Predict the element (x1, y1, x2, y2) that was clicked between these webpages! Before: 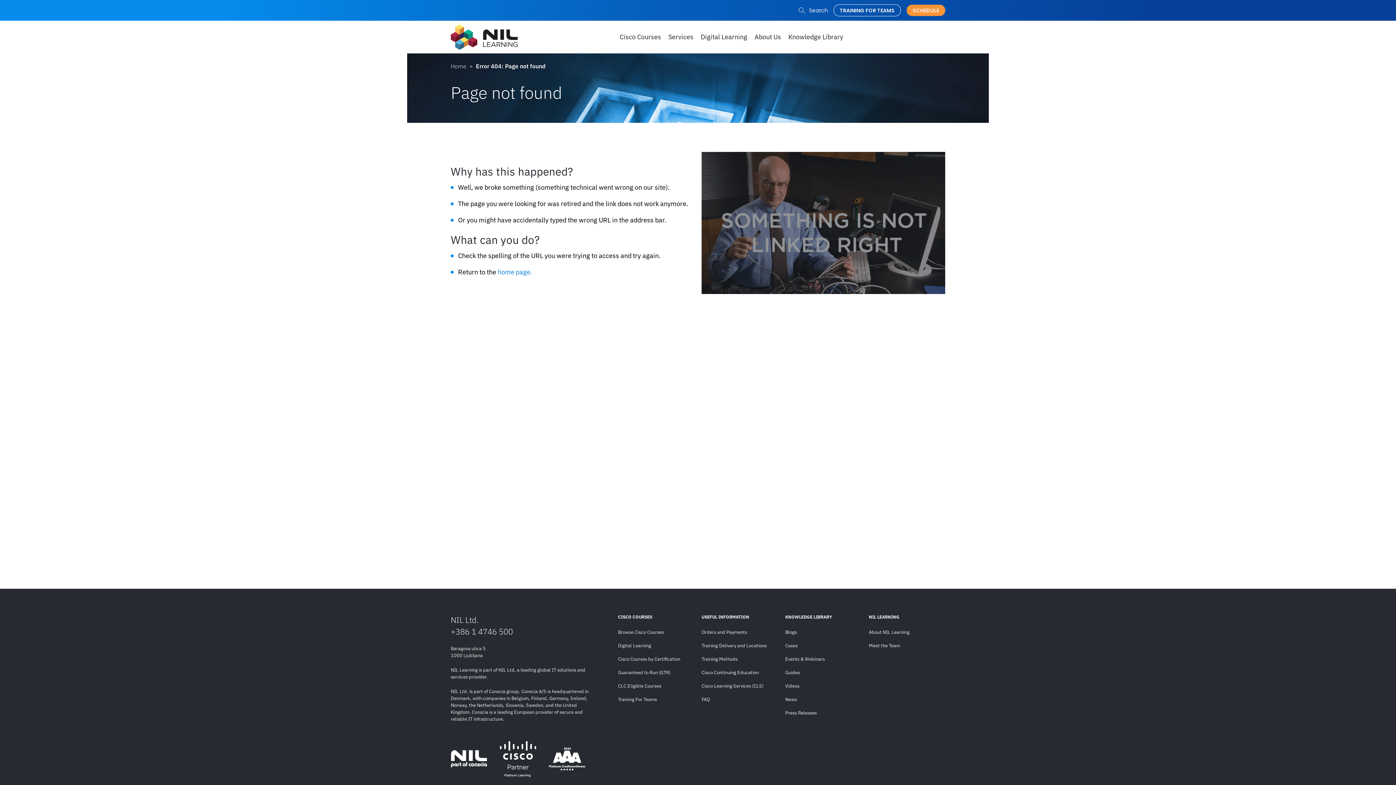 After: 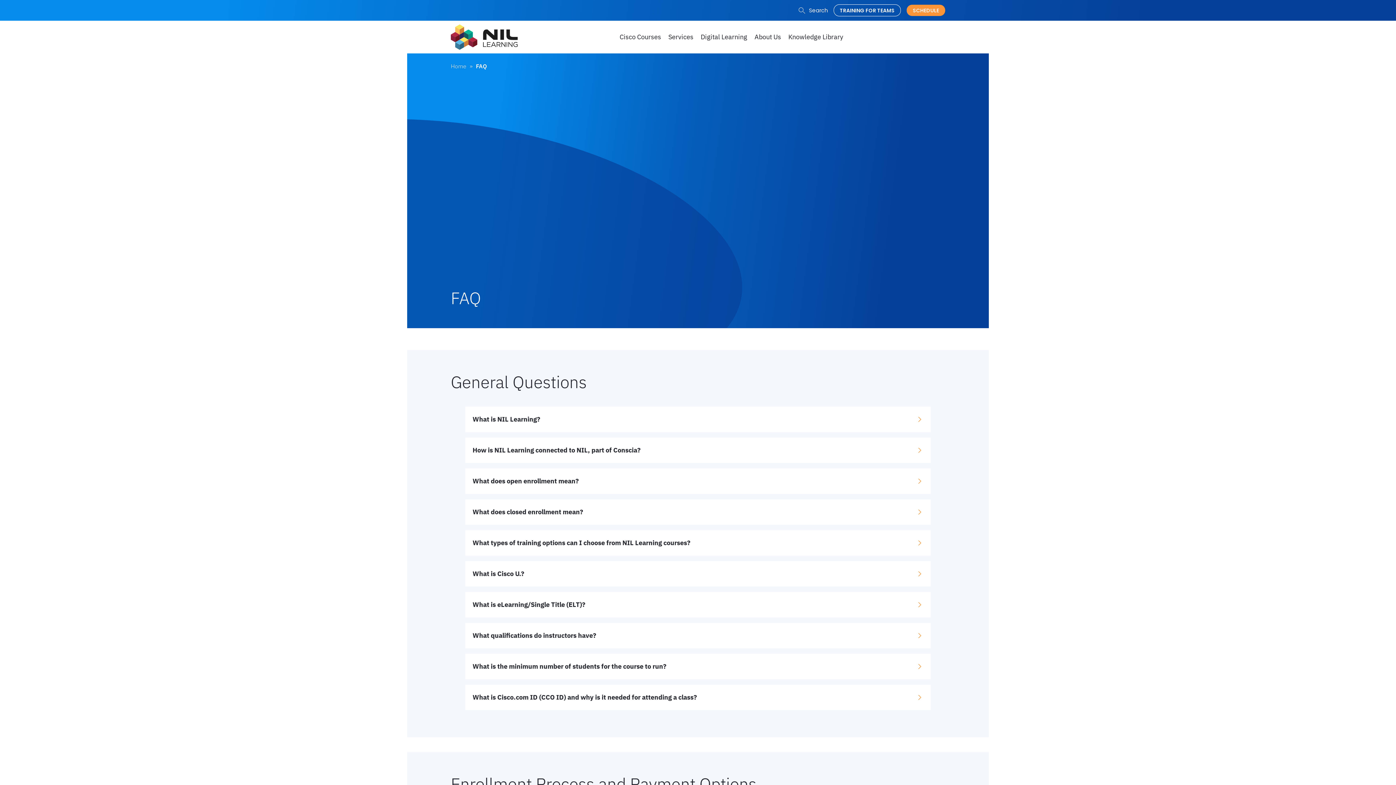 Action: bbox: (701, 694, 778, 705) label: FAQ